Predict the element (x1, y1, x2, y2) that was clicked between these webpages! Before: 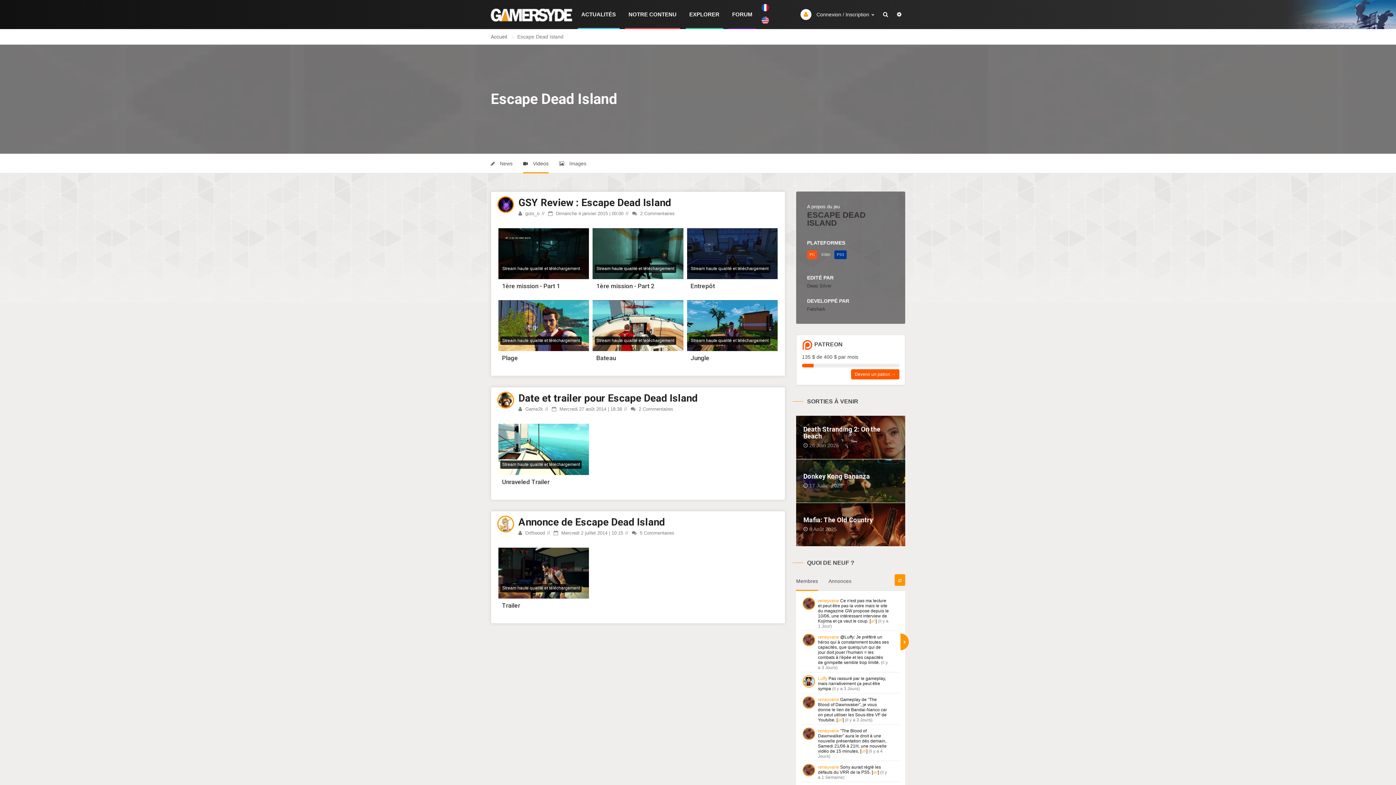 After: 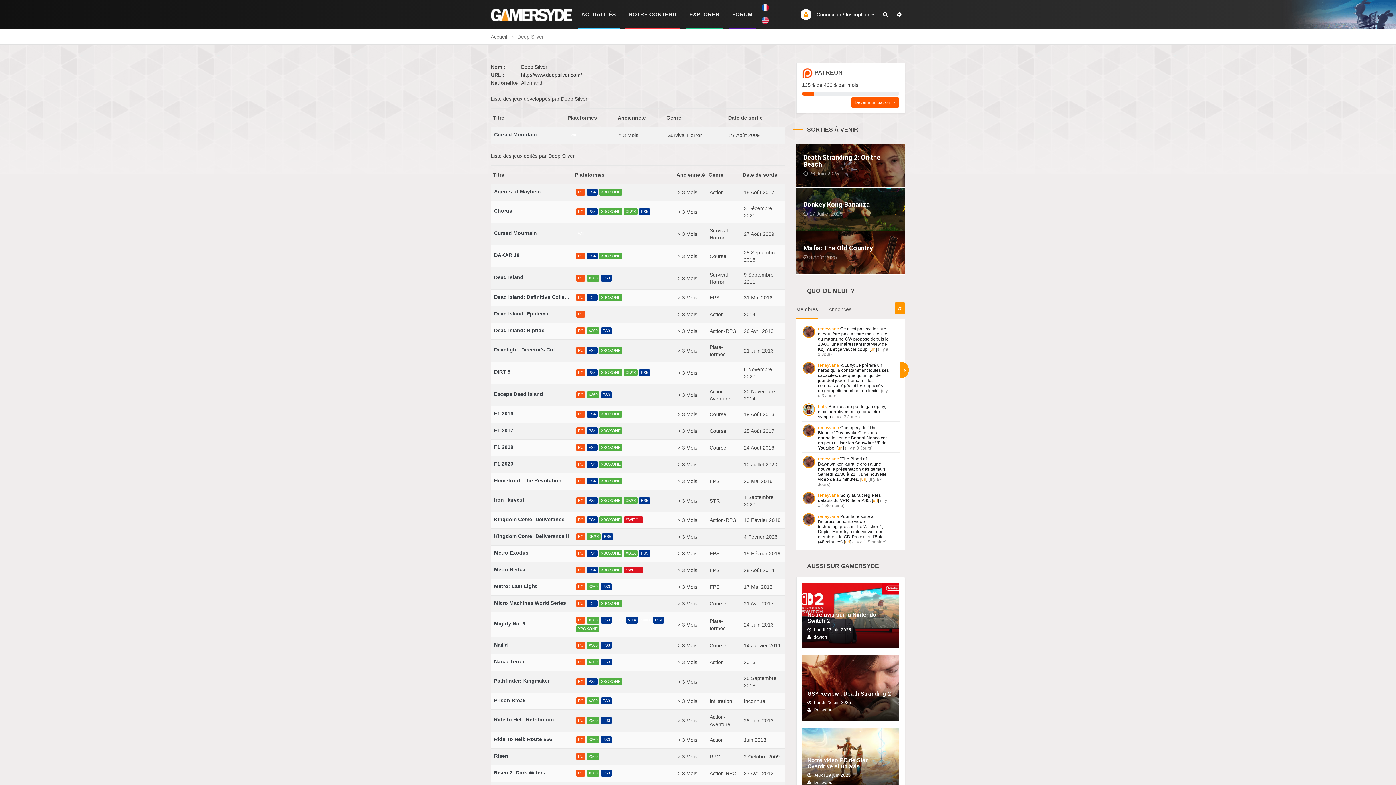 Action: label: Deep Silver bbox: (807, 283, 831, 288)